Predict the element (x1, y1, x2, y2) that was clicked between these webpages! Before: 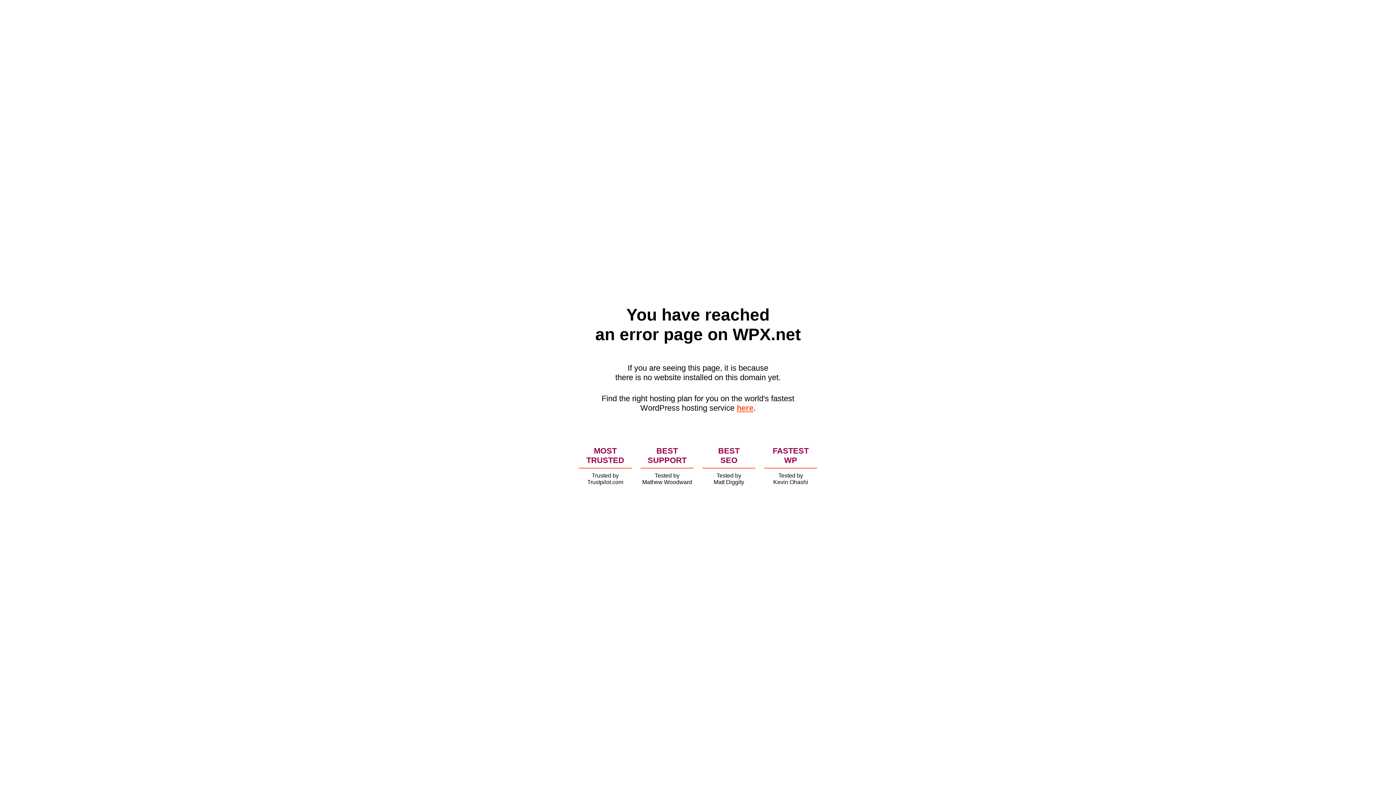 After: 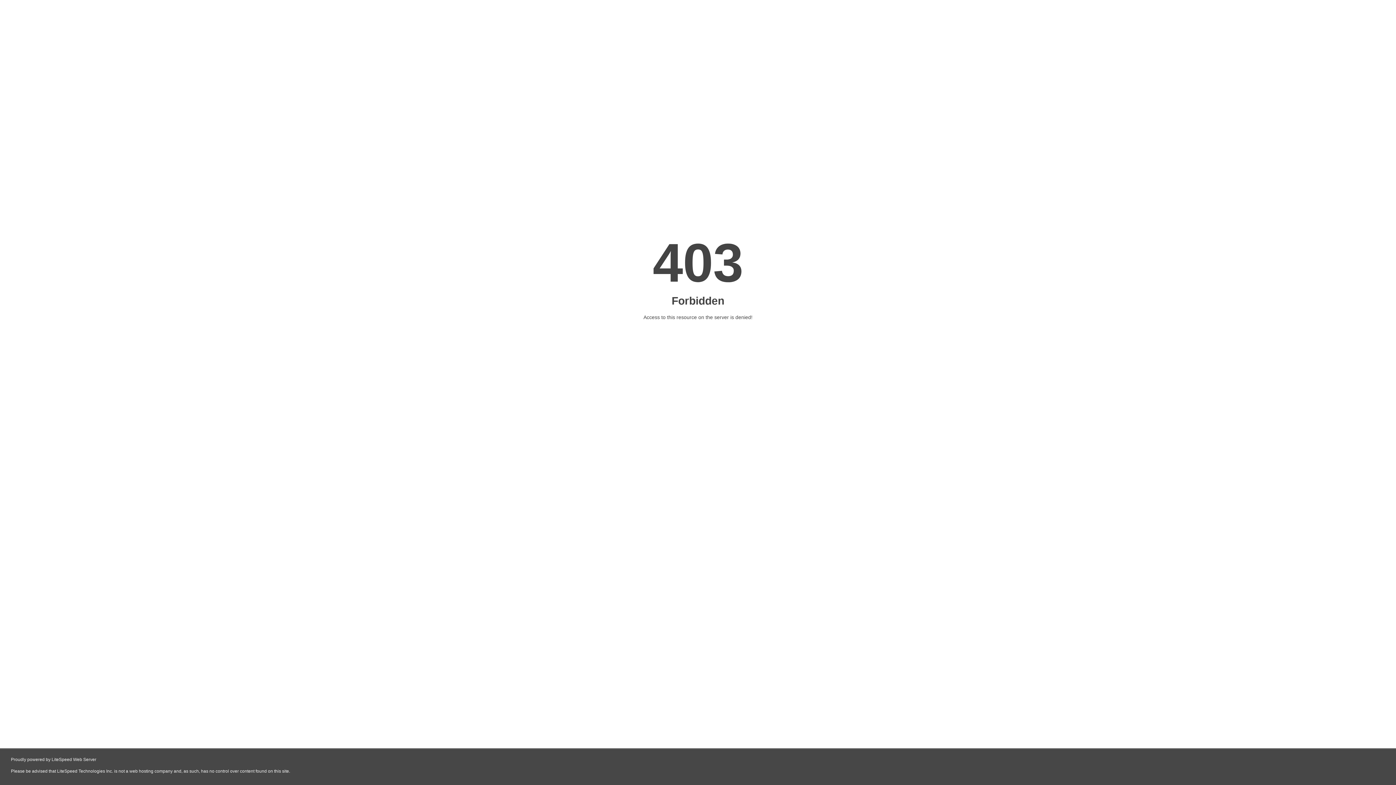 Action: bbox: (736, 403, 753, 412) label: here